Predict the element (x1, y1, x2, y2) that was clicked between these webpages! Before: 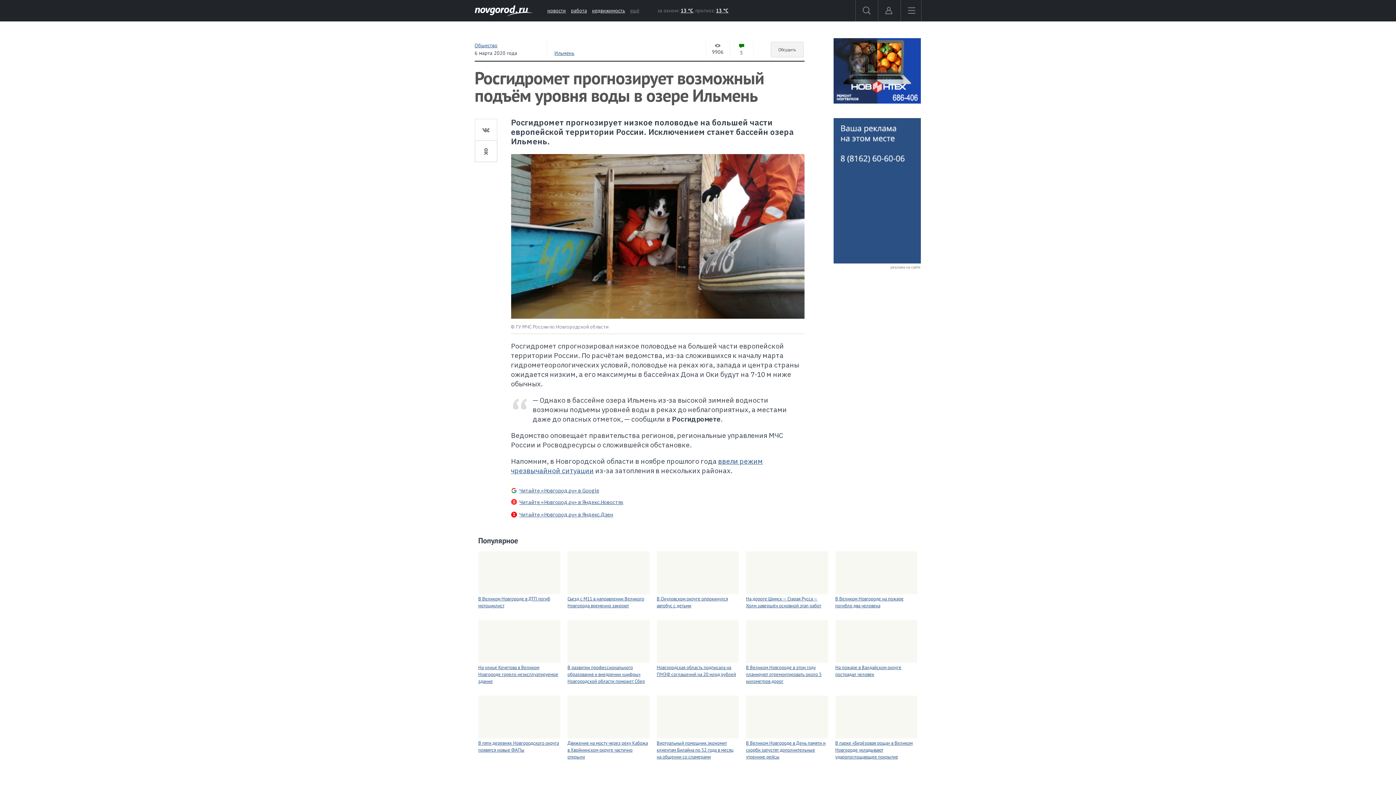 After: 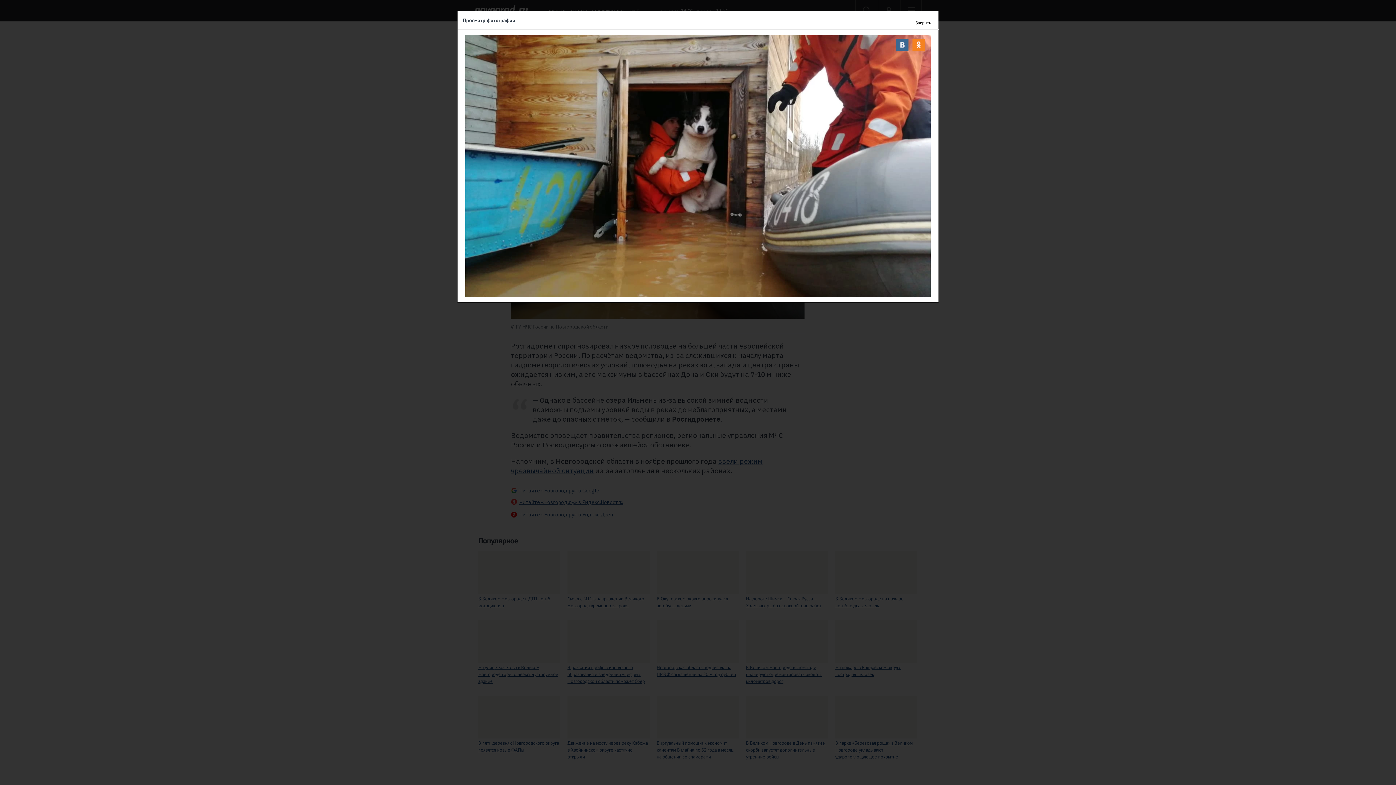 Action: bbox: (511, 154, 804, 318)